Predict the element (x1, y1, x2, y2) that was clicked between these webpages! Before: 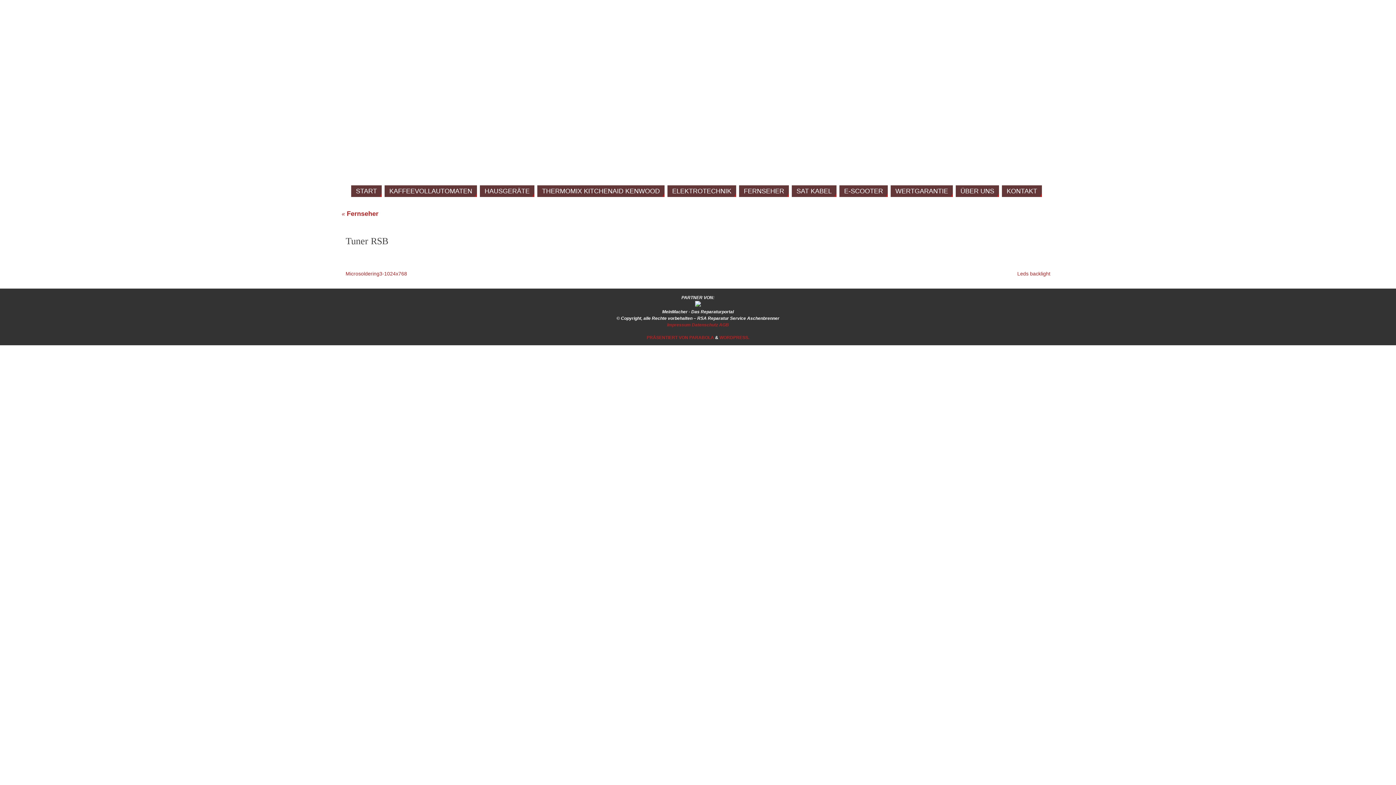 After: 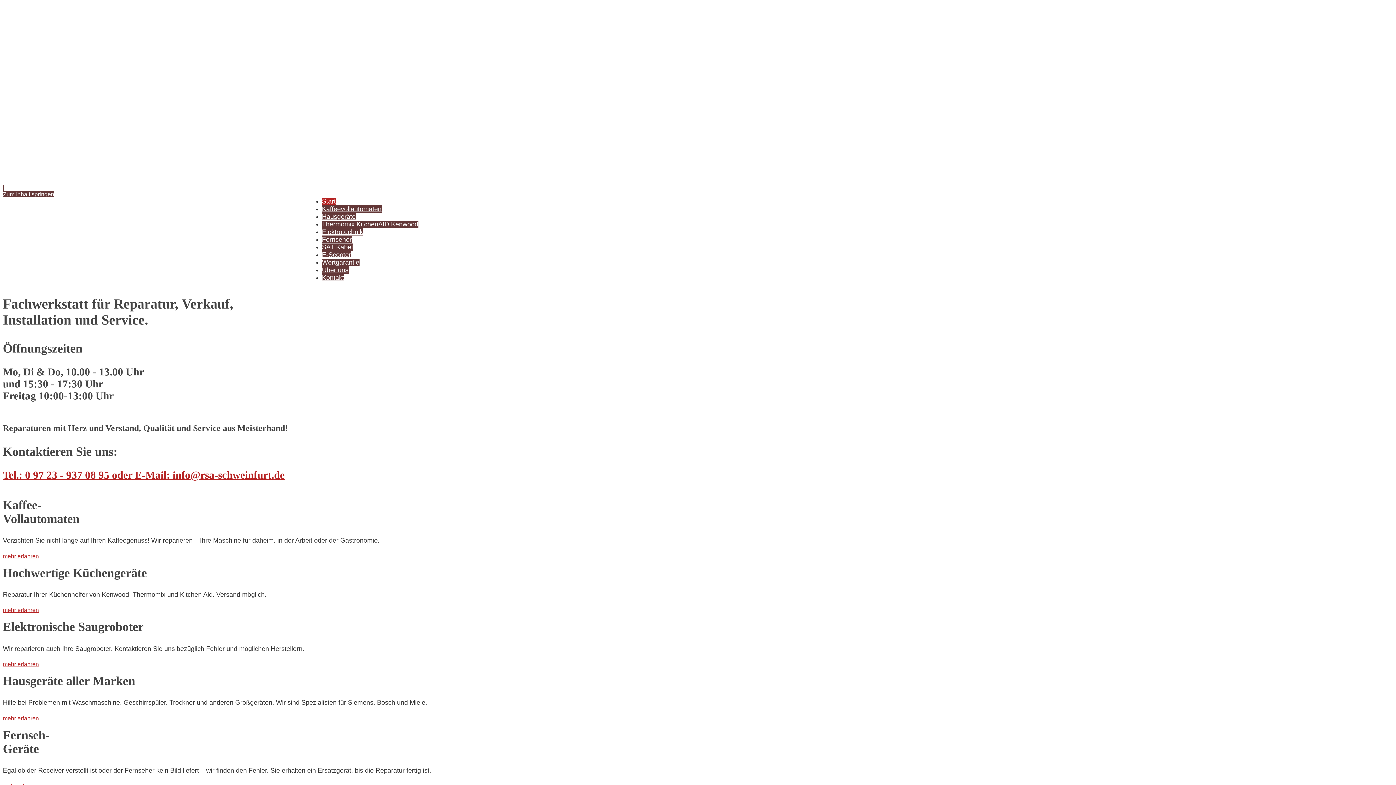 Action: label: START bbox: (351, 185, 381, 197)